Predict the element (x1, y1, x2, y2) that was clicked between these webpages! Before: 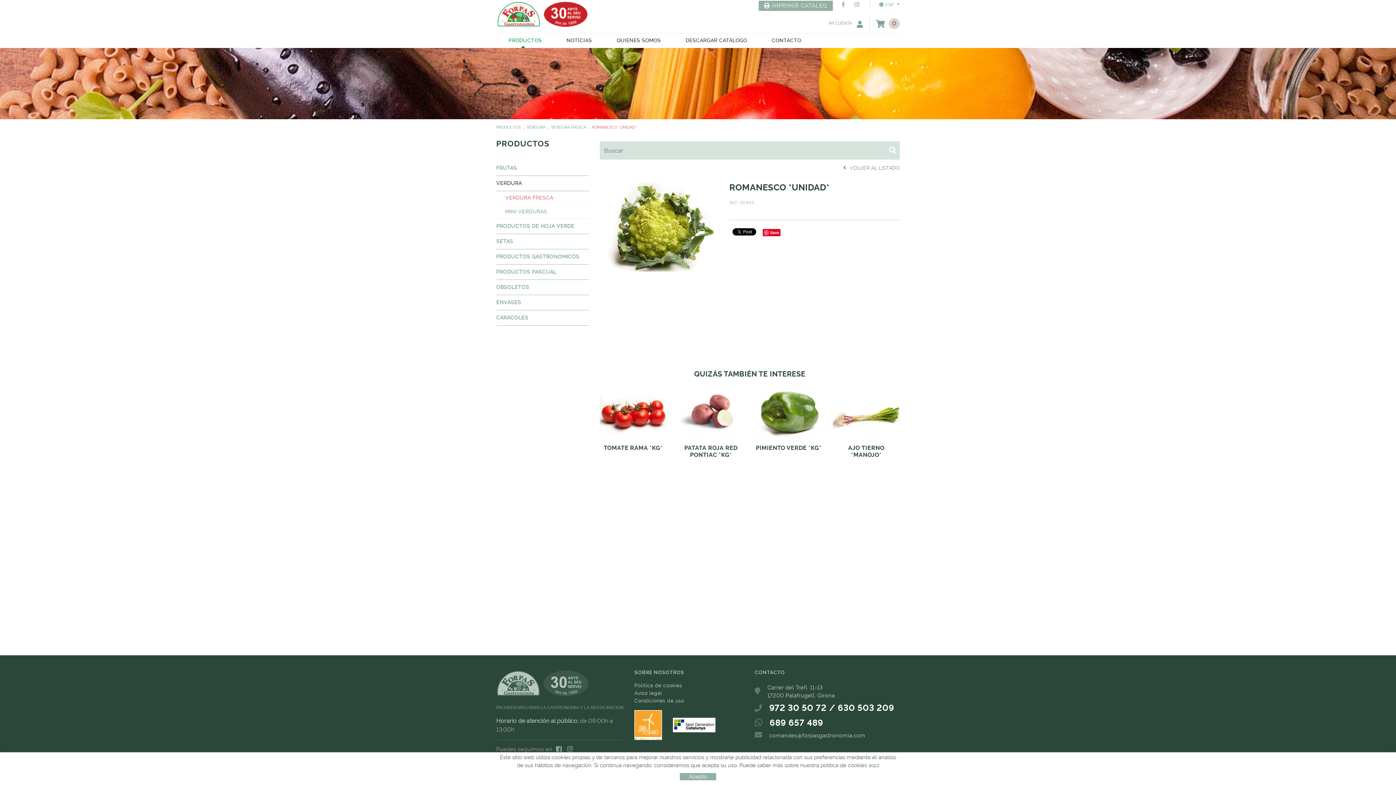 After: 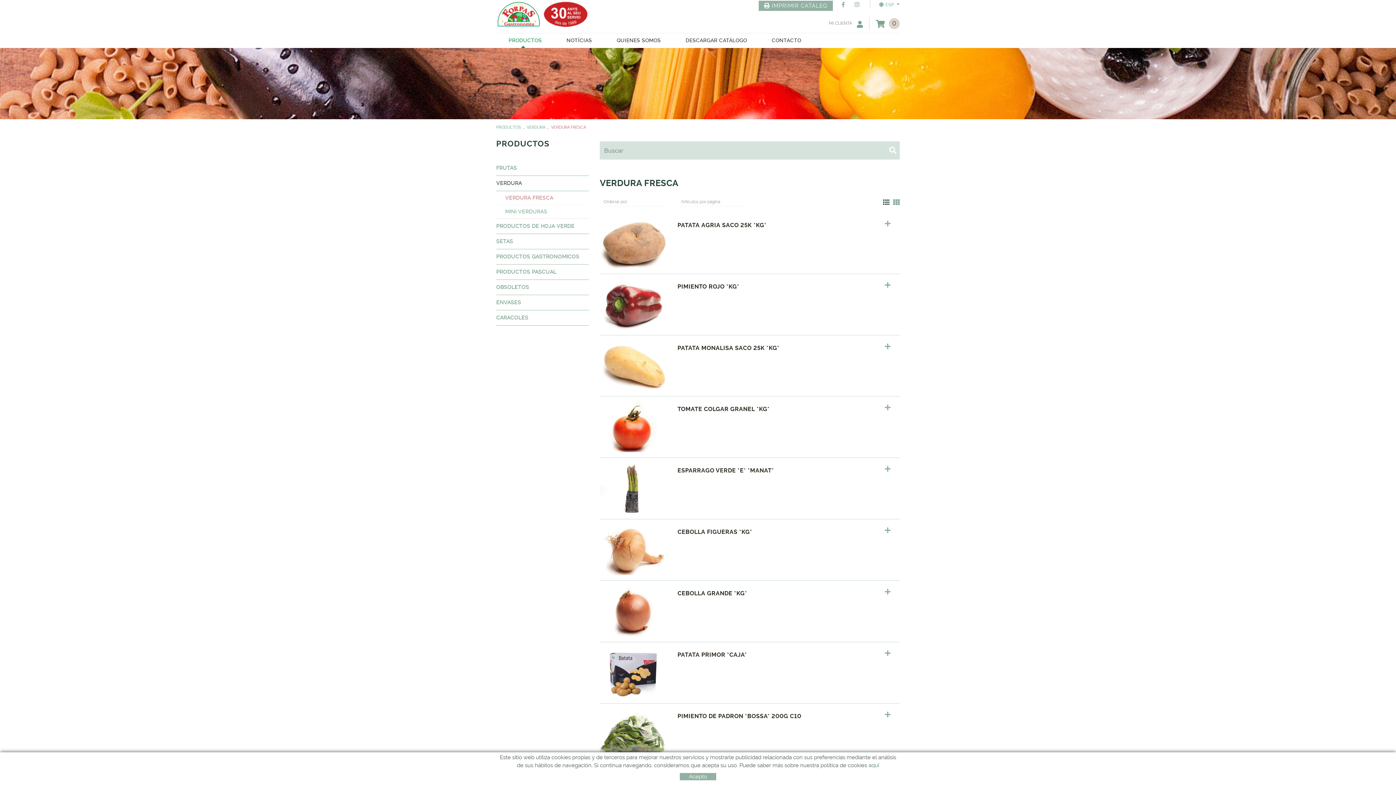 Action: label: VERDURA FRESCA bbox: (496, 191, 589, 205)